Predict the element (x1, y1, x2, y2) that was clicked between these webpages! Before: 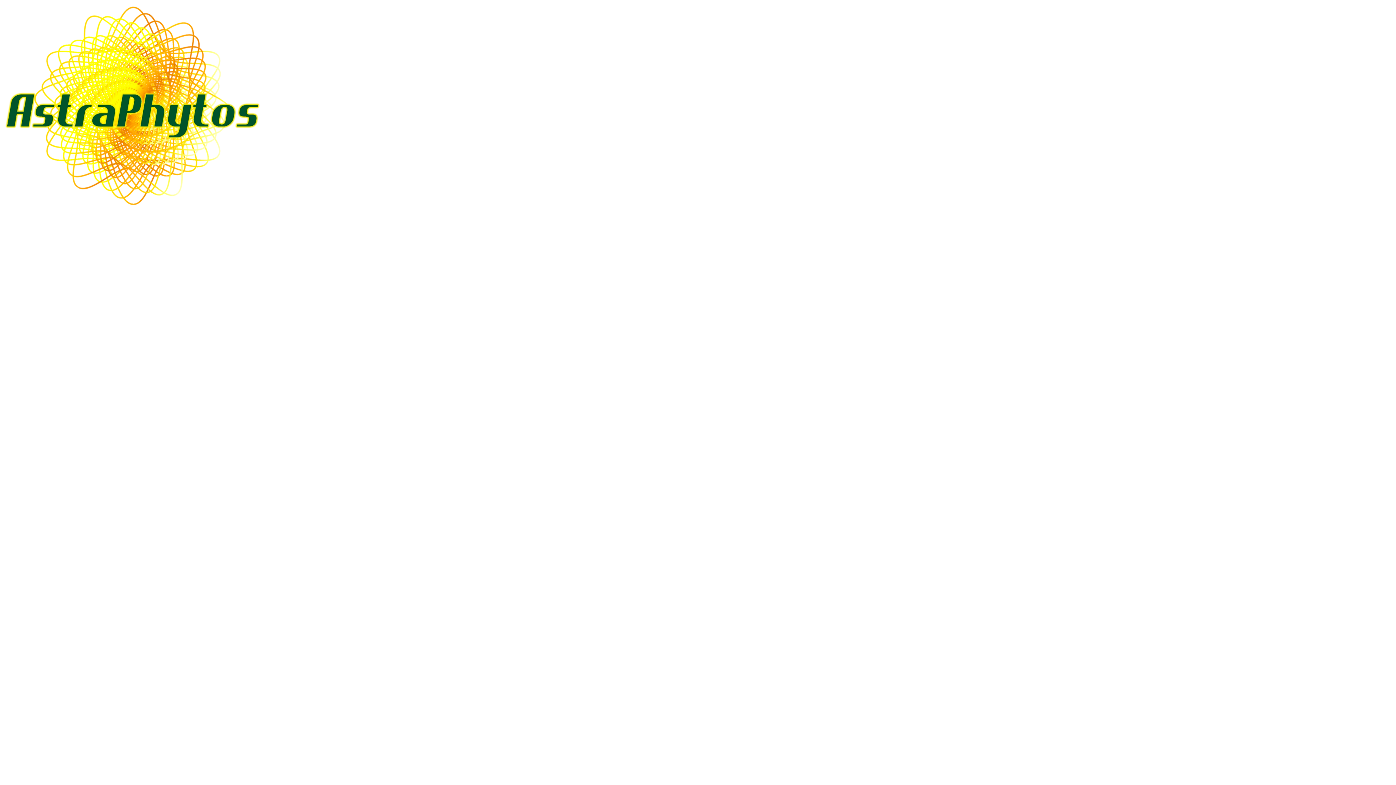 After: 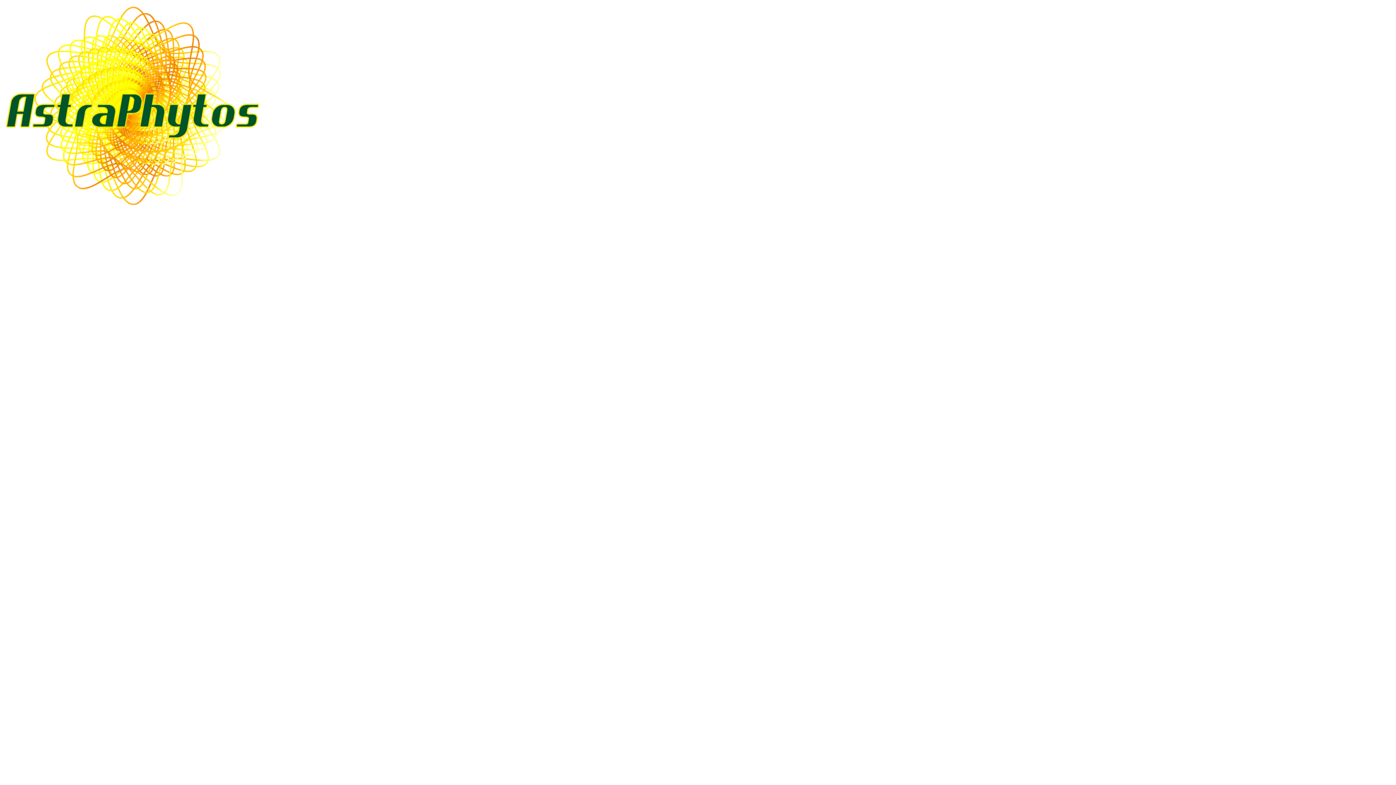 Action: bbox: (2, 198, 262, 211)